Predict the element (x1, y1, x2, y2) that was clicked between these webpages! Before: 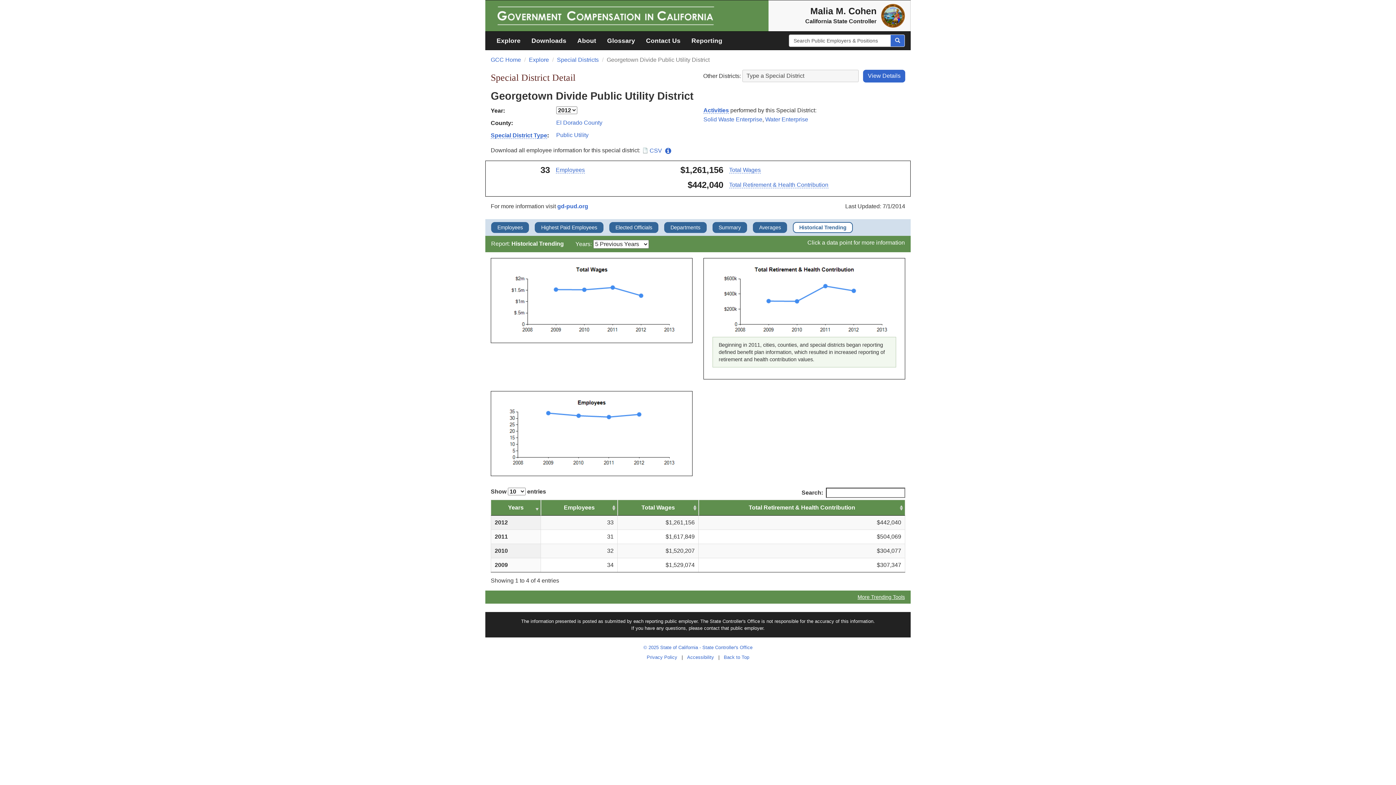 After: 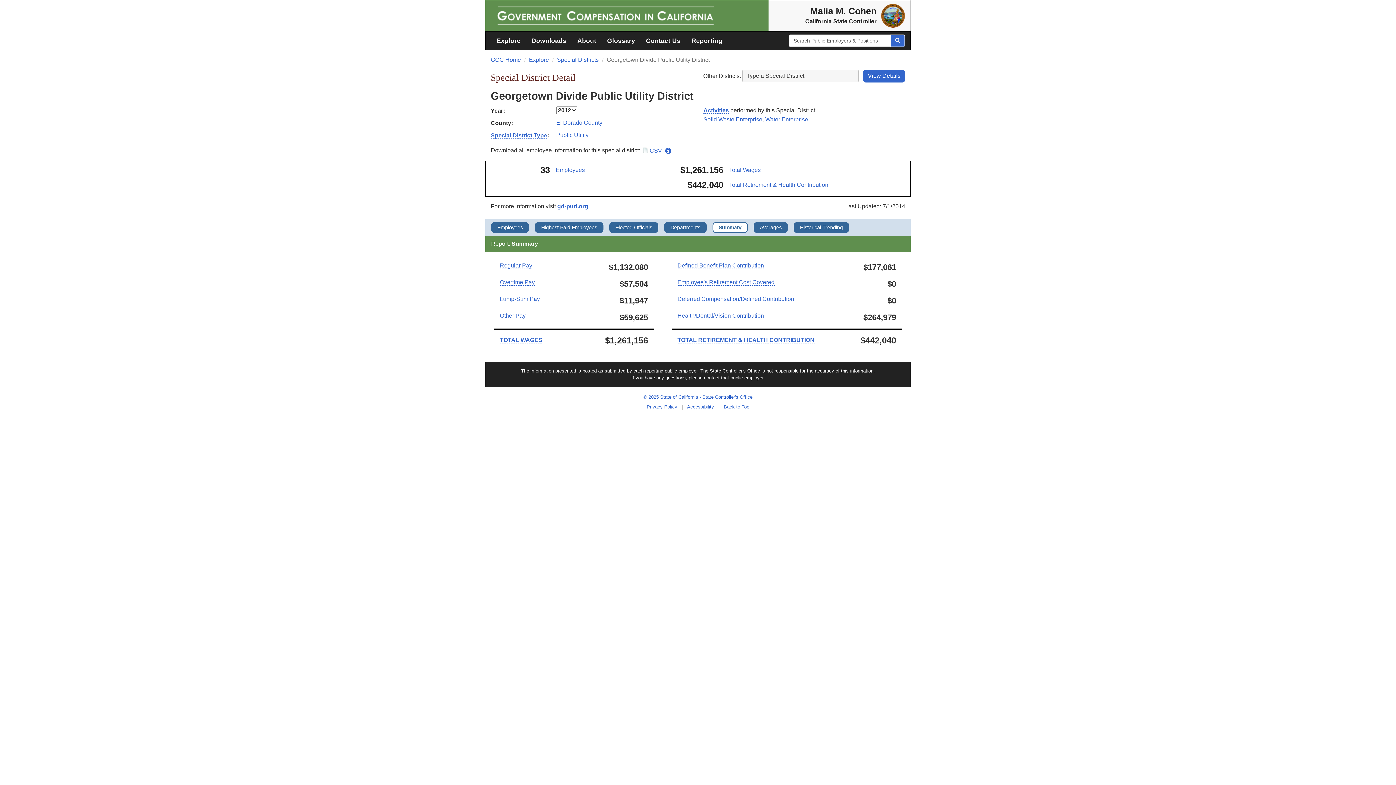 Action: bbox: (718, 224, 746, 231) label: Summary